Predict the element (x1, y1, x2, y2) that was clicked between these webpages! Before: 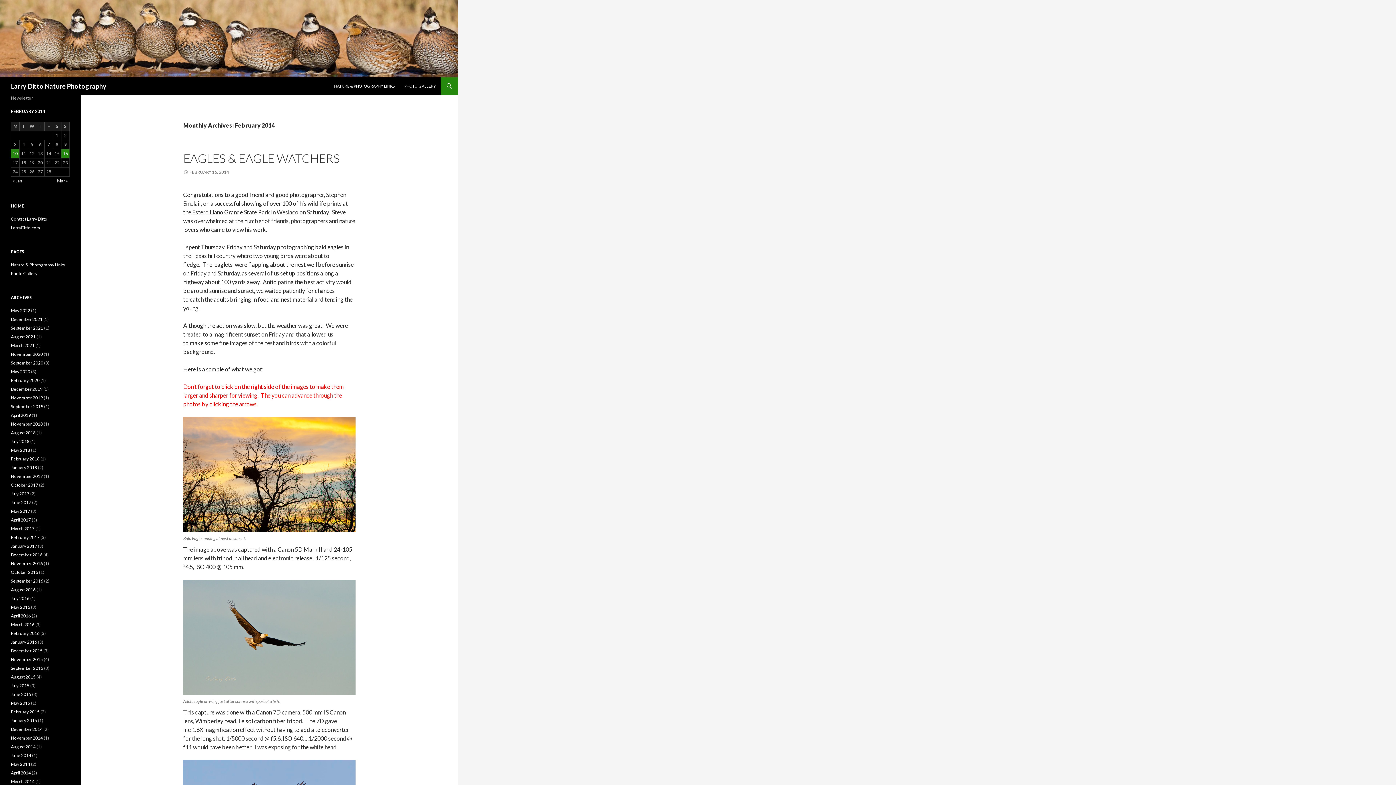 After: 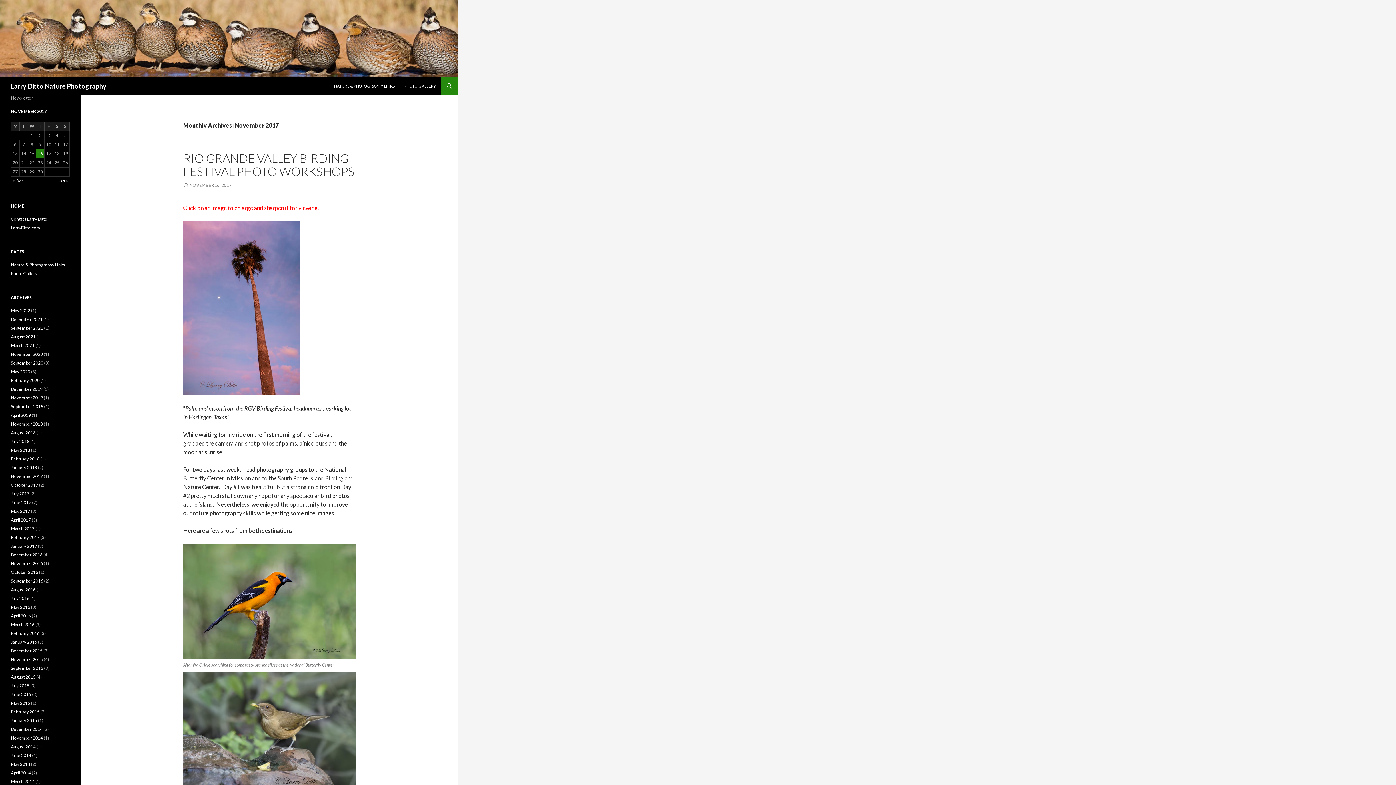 Action: bbox: (10, 473, 42, 479) label: November 2017